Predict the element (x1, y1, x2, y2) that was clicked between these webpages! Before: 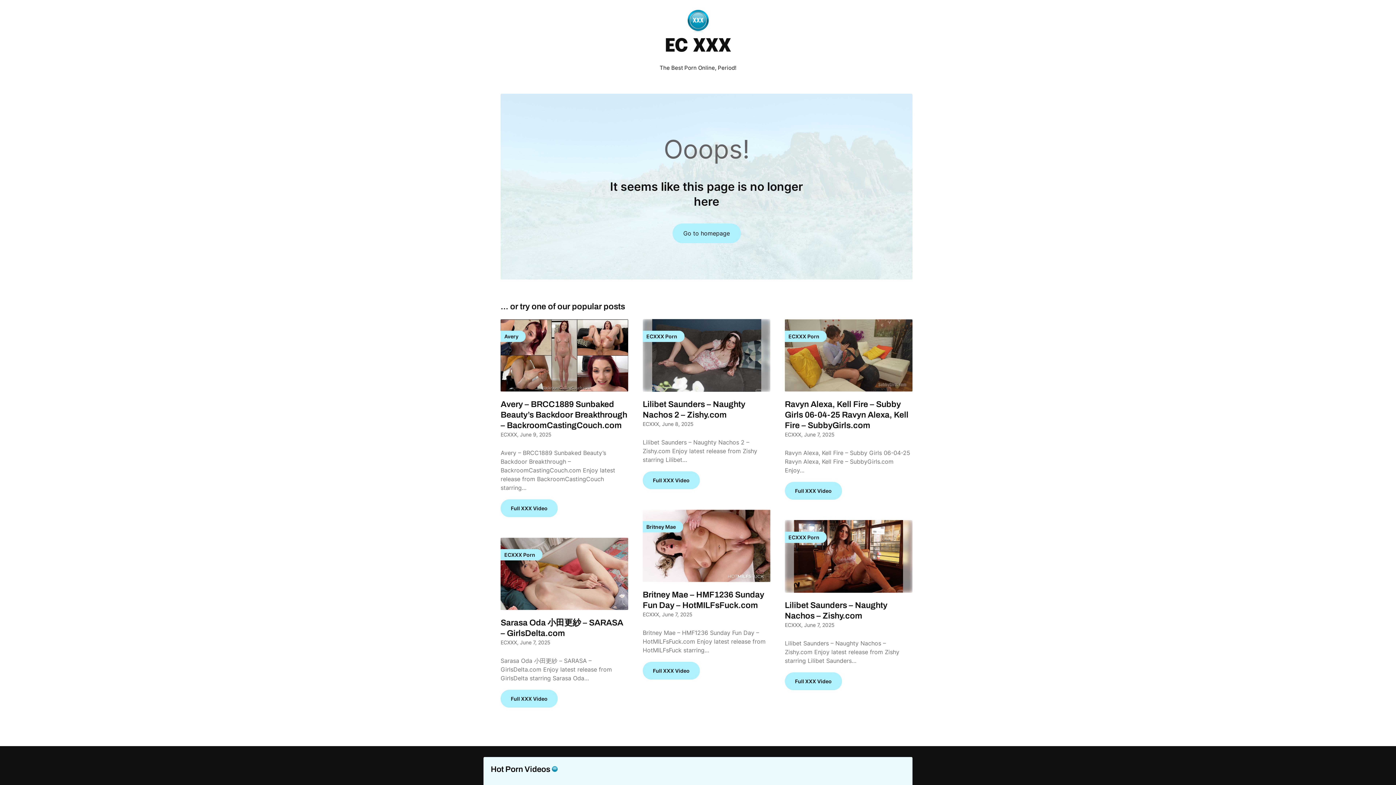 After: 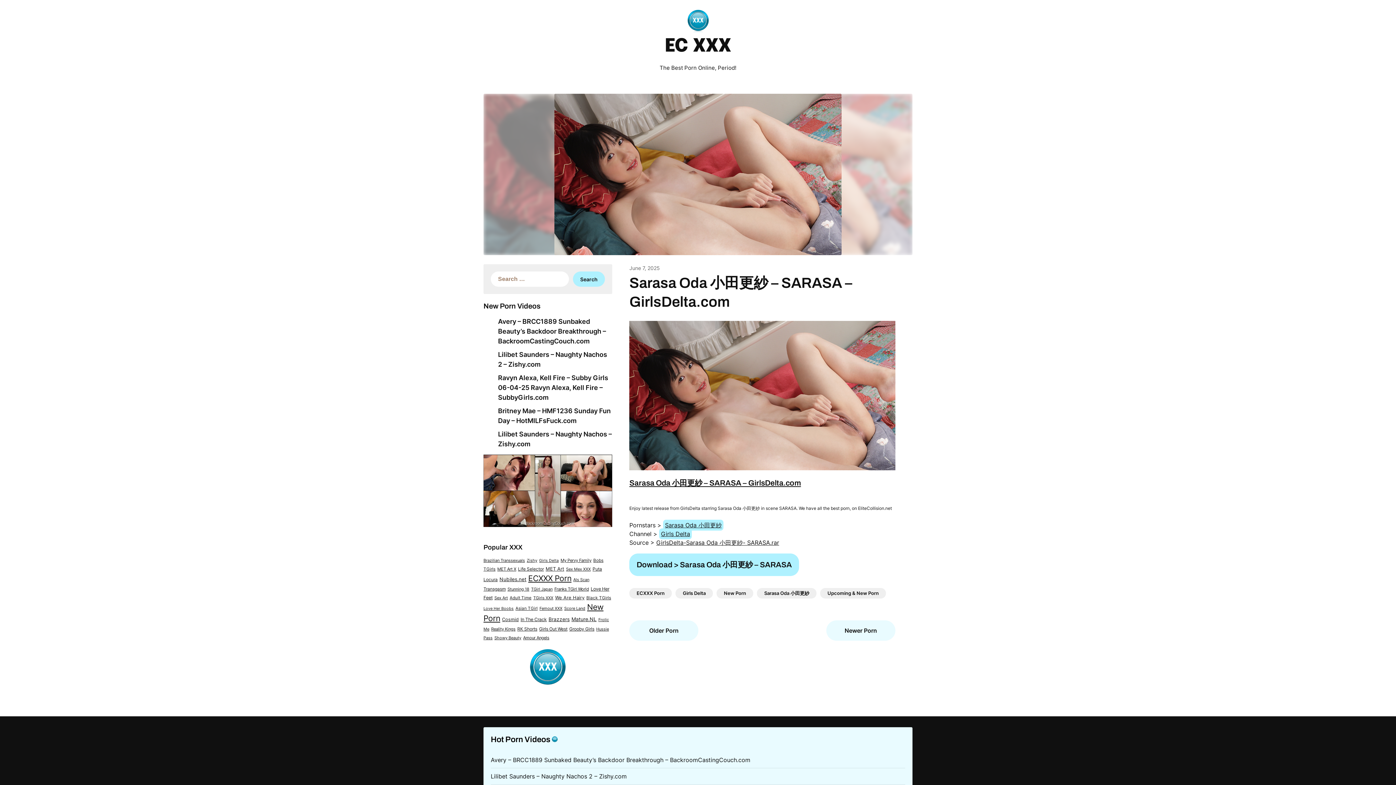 Action: label: Full XXX Video bbox: (500, 690, 557, 708)